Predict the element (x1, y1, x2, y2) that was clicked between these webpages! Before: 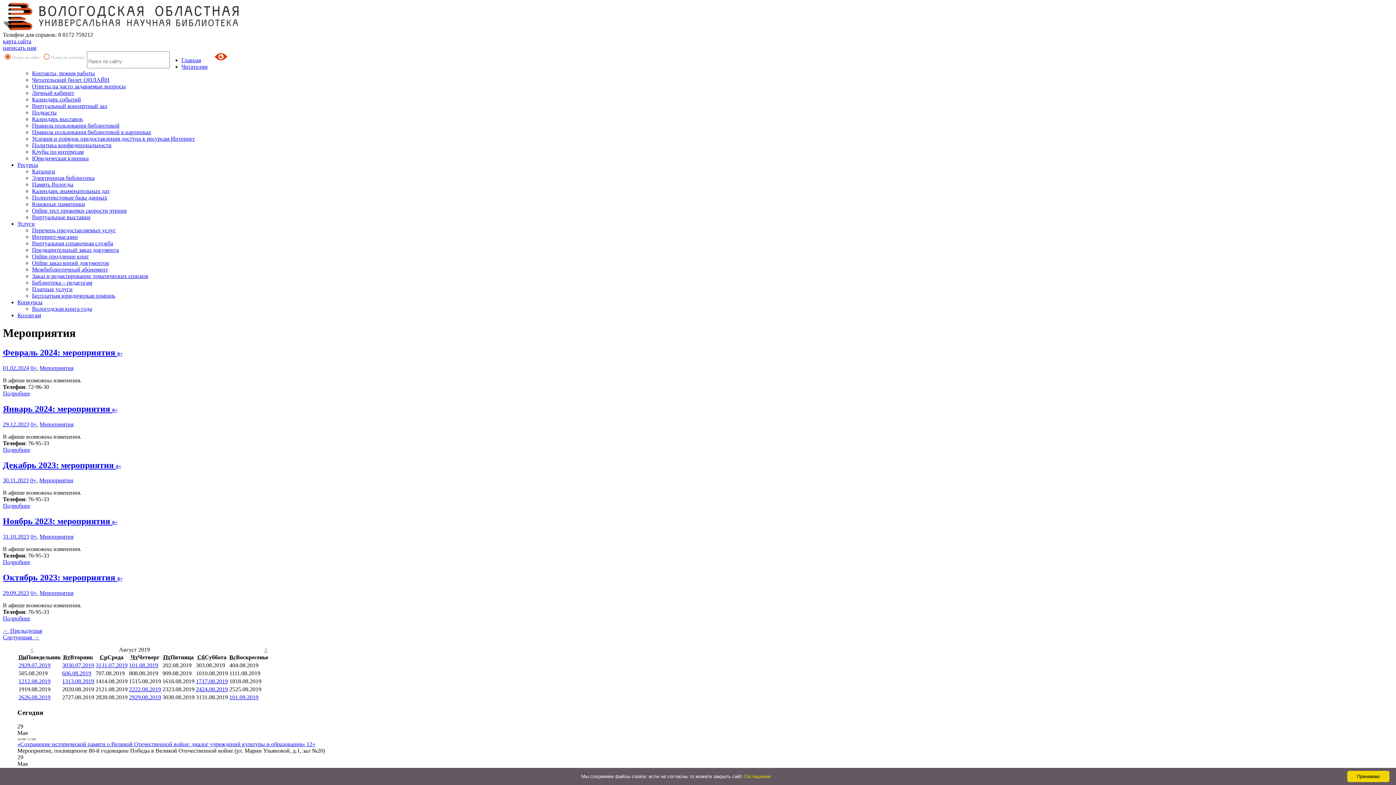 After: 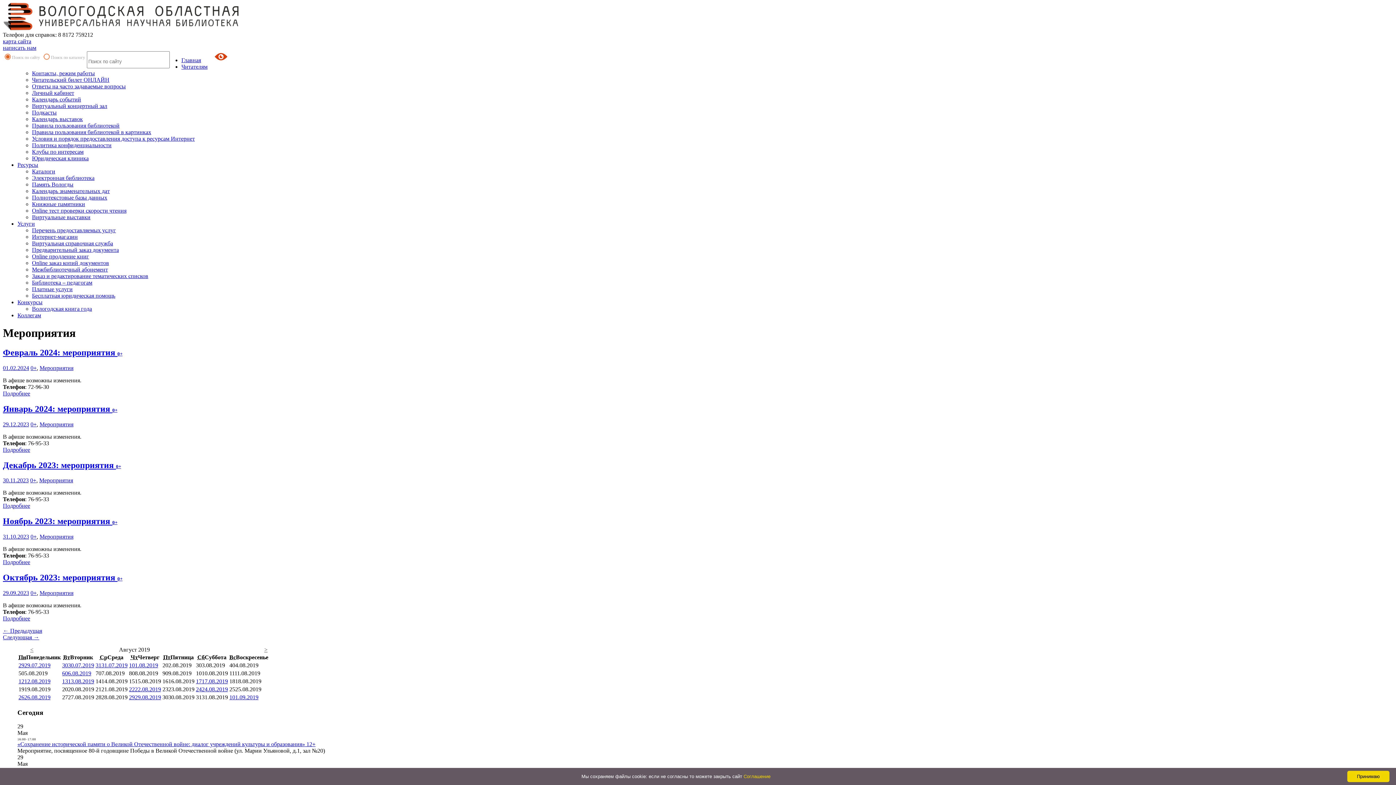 Action: label: 1313.08.2019 bbox: (62, 678, 94, 684)